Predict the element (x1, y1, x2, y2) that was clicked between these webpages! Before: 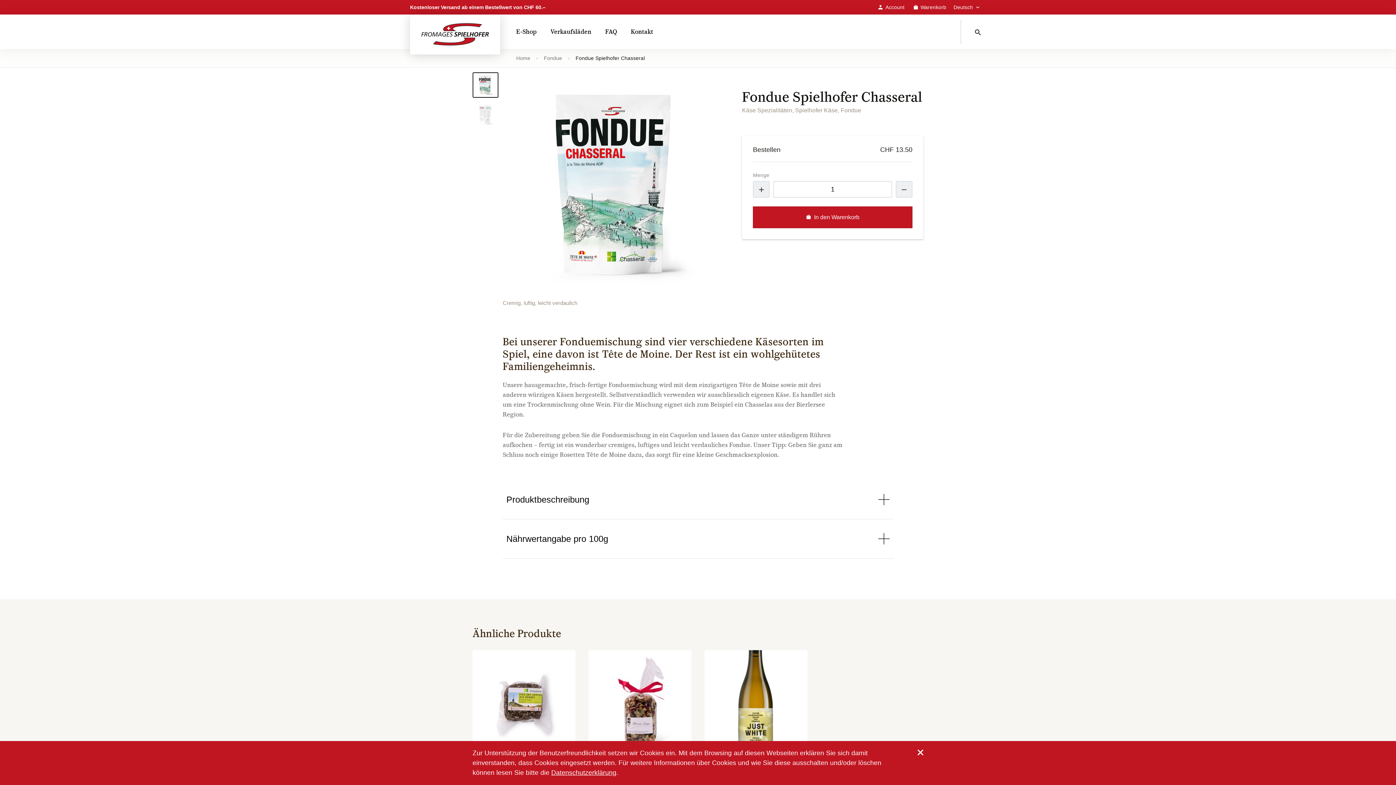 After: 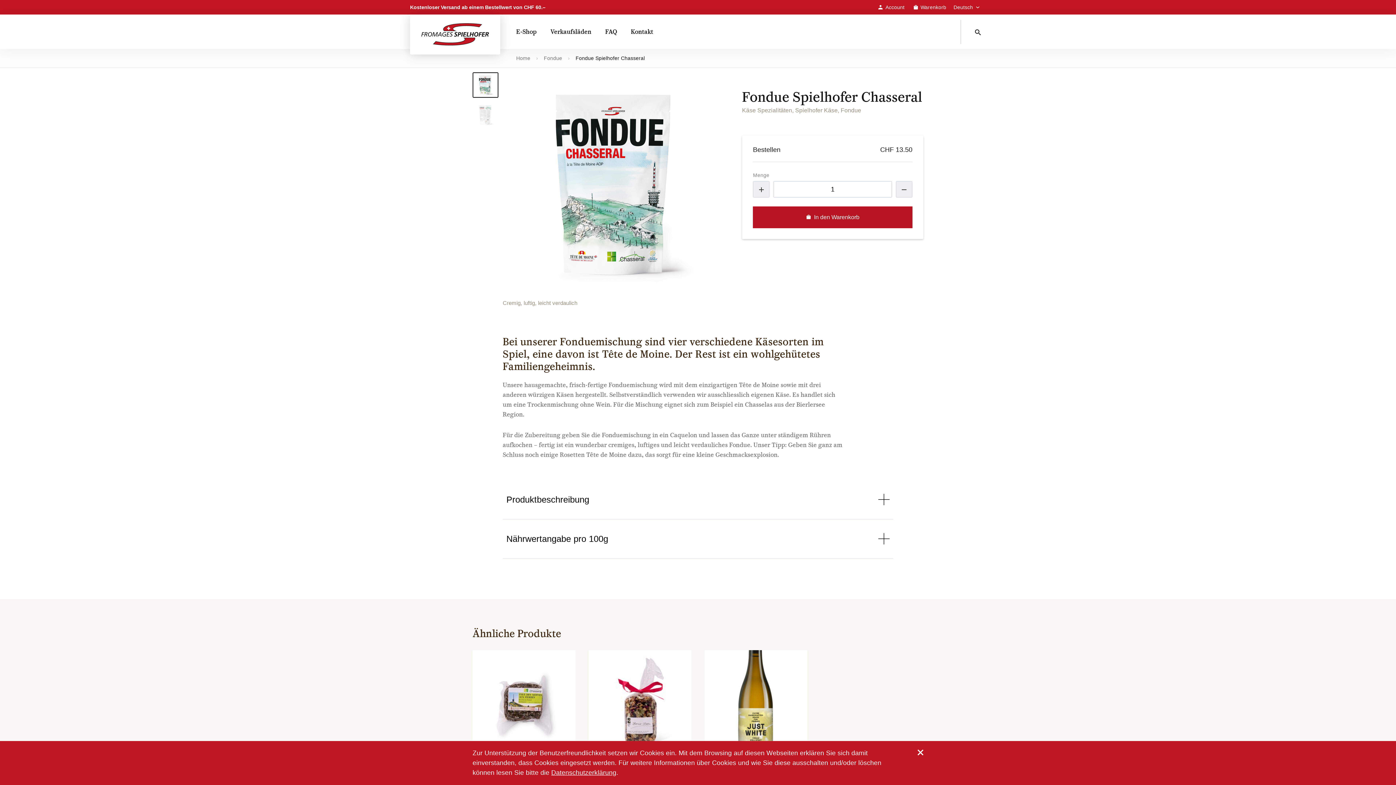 Action: label: In den Warenkorb bbox: (753, 206, 912, 228)